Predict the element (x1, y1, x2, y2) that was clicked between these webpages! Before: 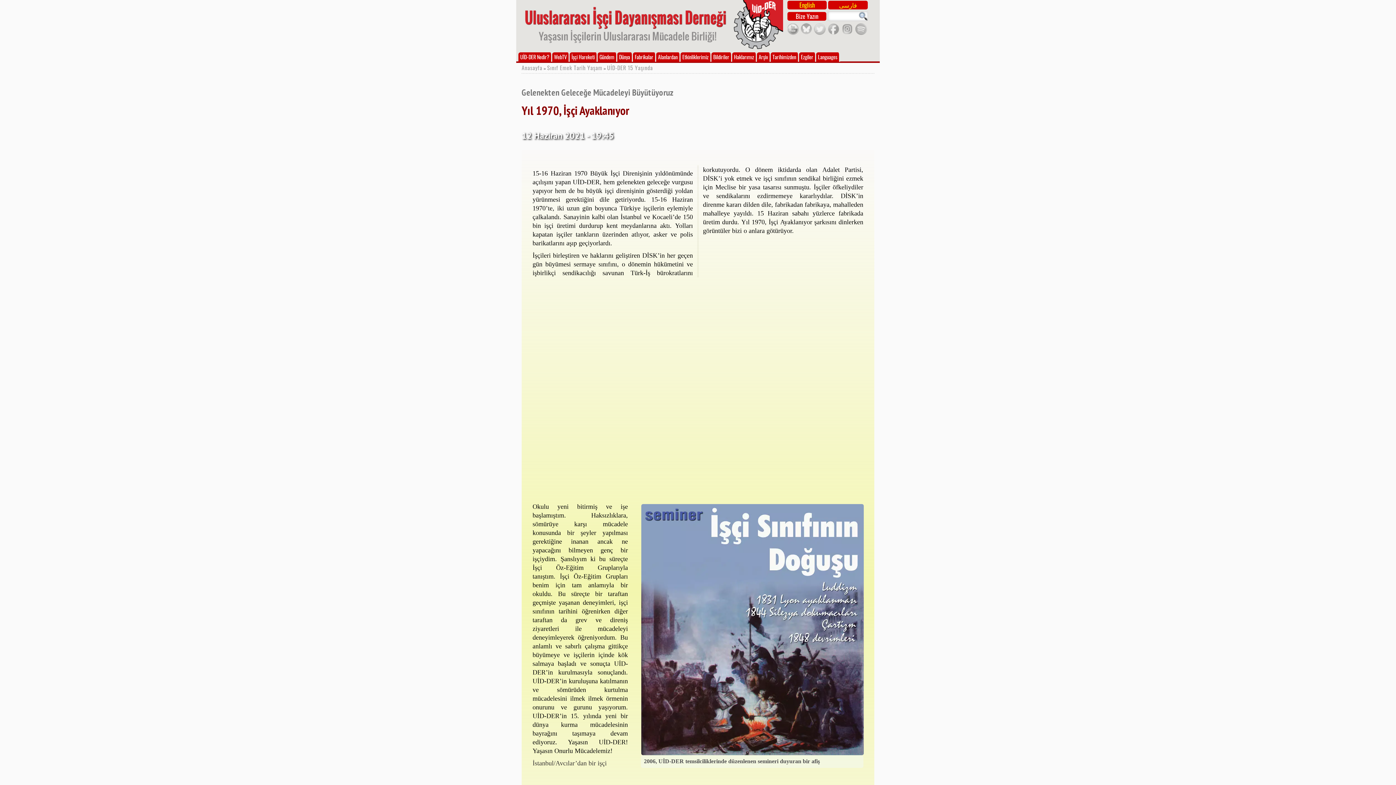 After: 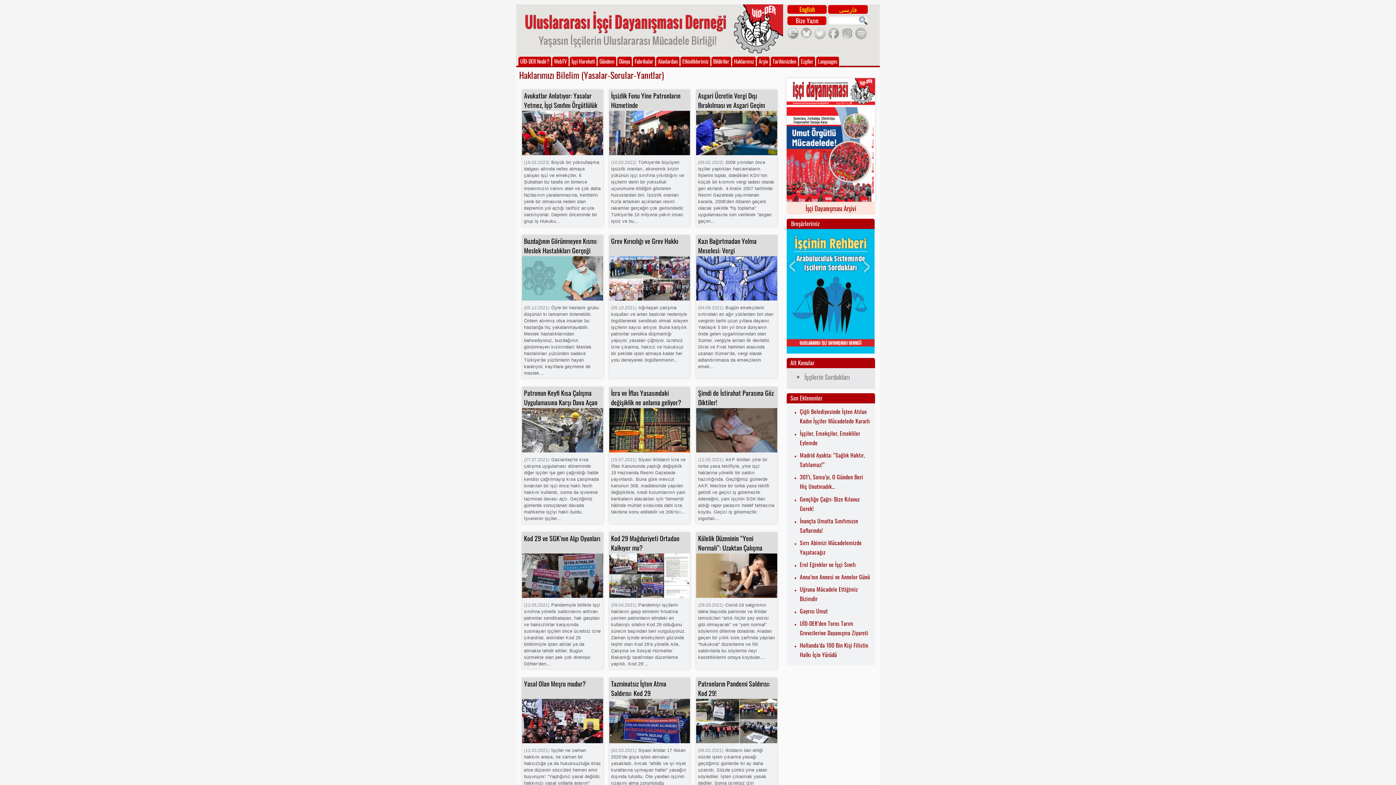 Action: label: Haklarımız bbox: (732, 52, 756, 61)